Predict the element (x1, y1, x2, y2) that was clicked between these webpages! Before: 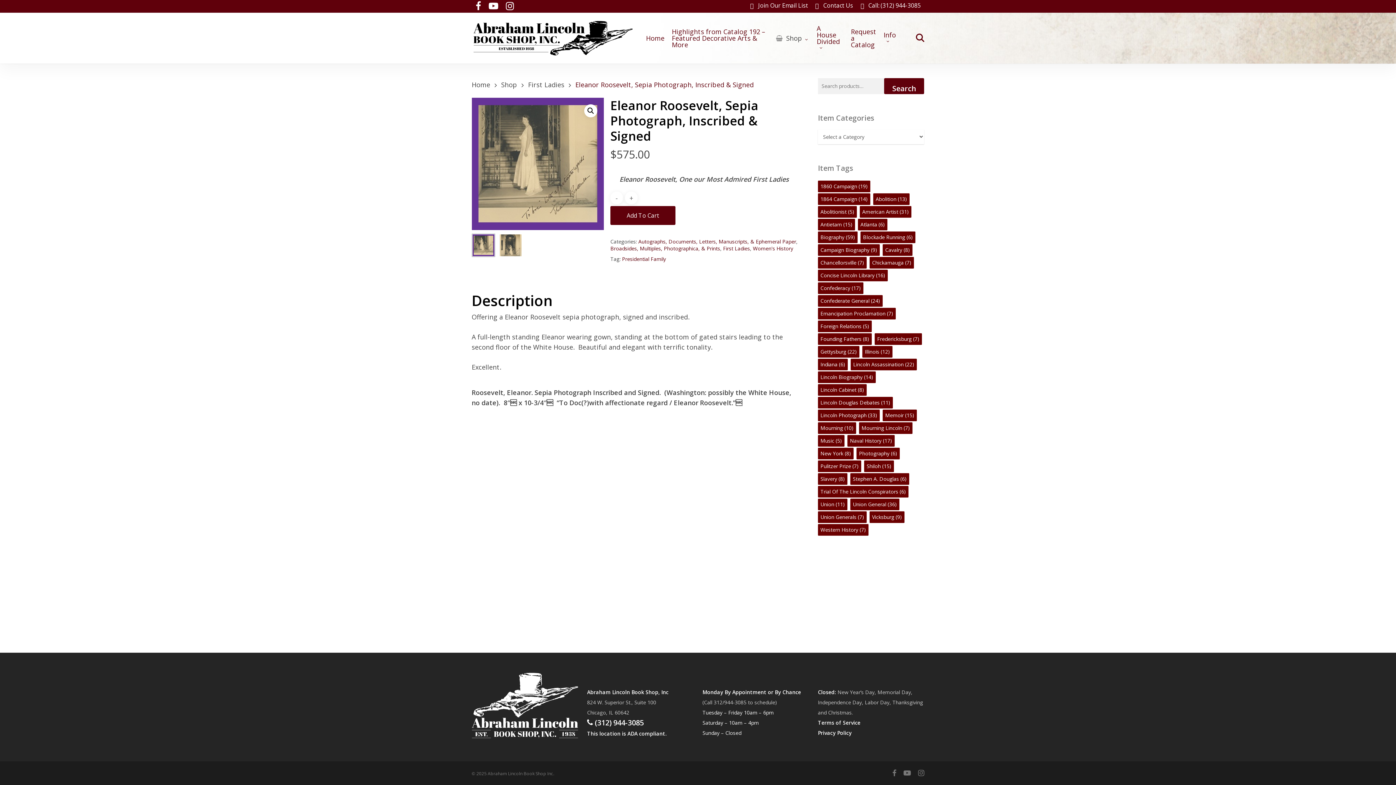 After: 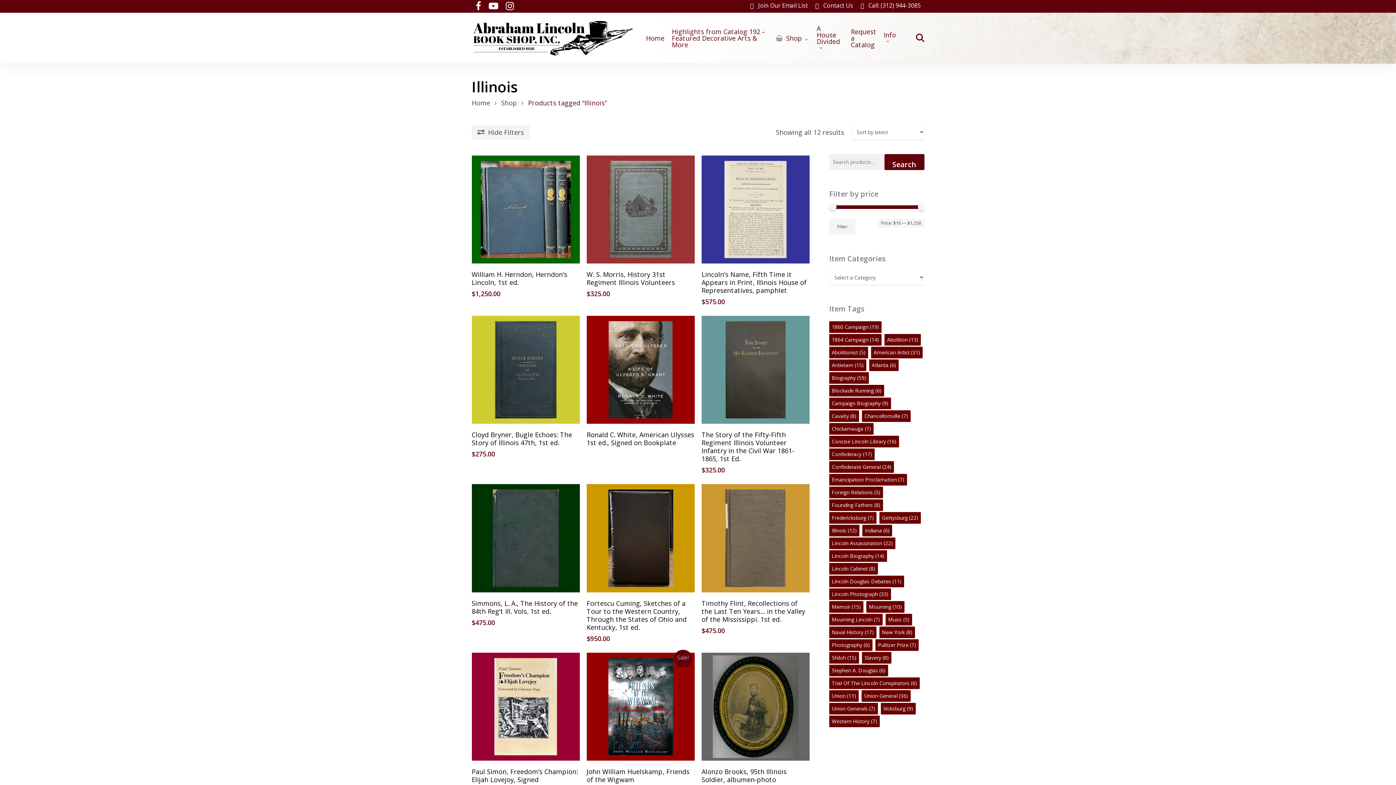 Action: bbox: (862, 346, 892, 357) label: Illinois (12 items)